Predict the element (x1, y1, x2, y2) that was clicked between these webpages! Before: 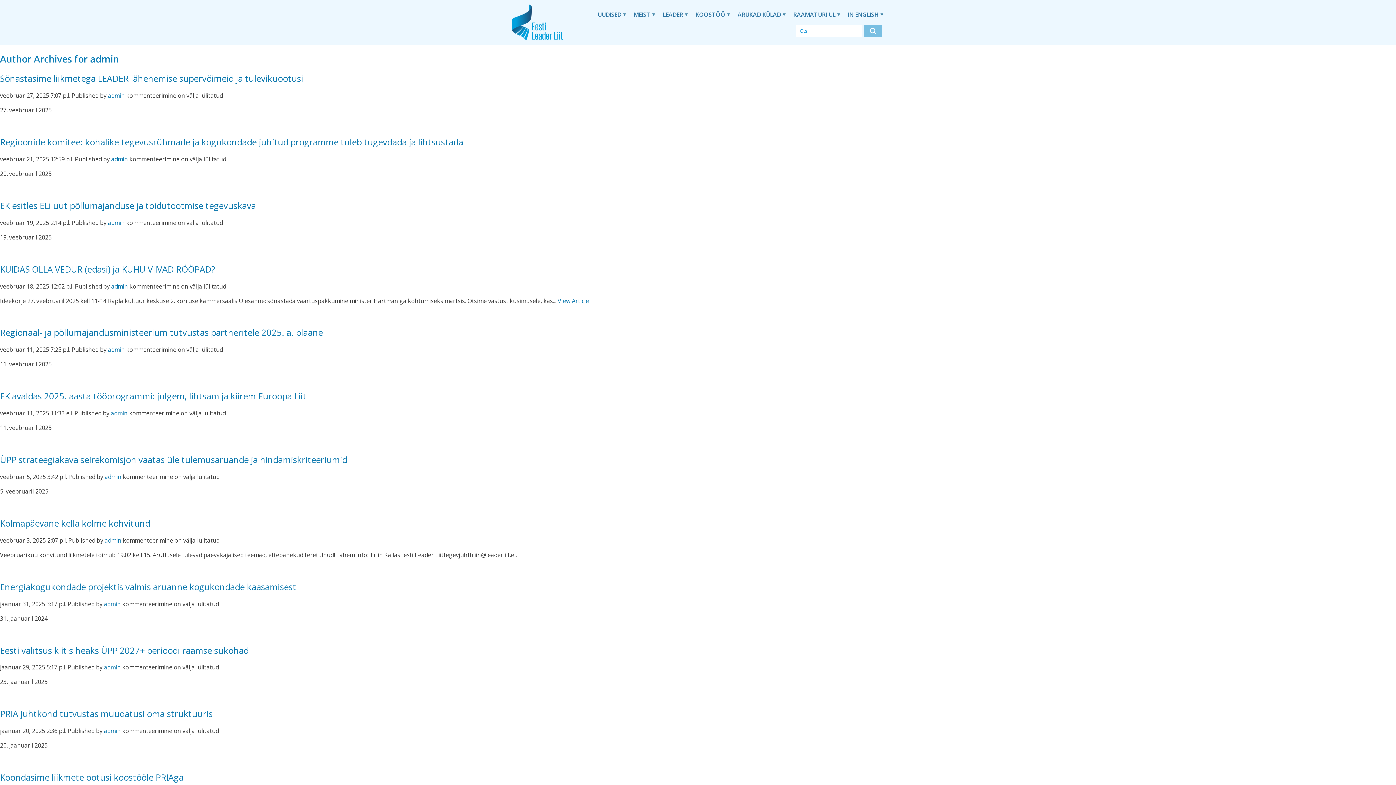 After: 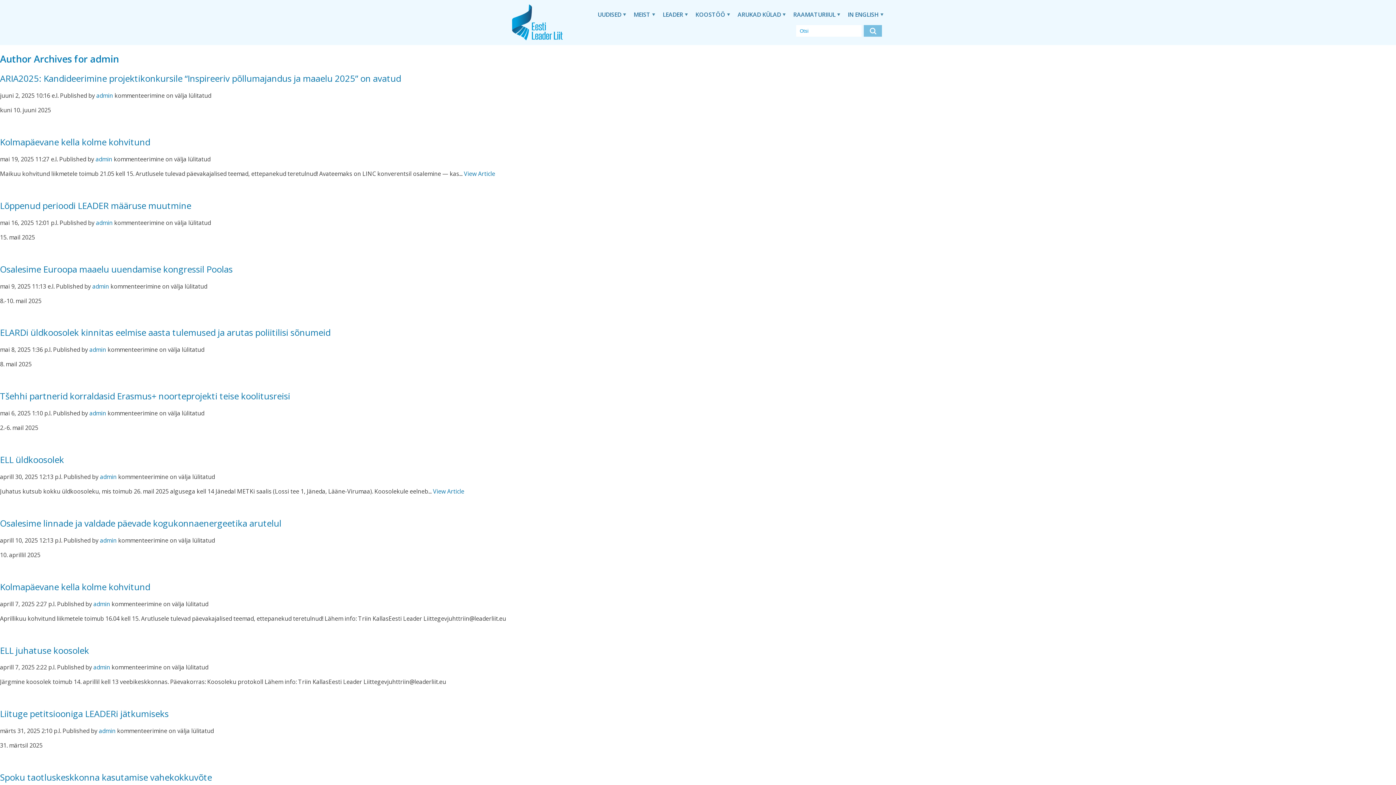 Action: label: admin bbox: (104, 473, 121, 481)